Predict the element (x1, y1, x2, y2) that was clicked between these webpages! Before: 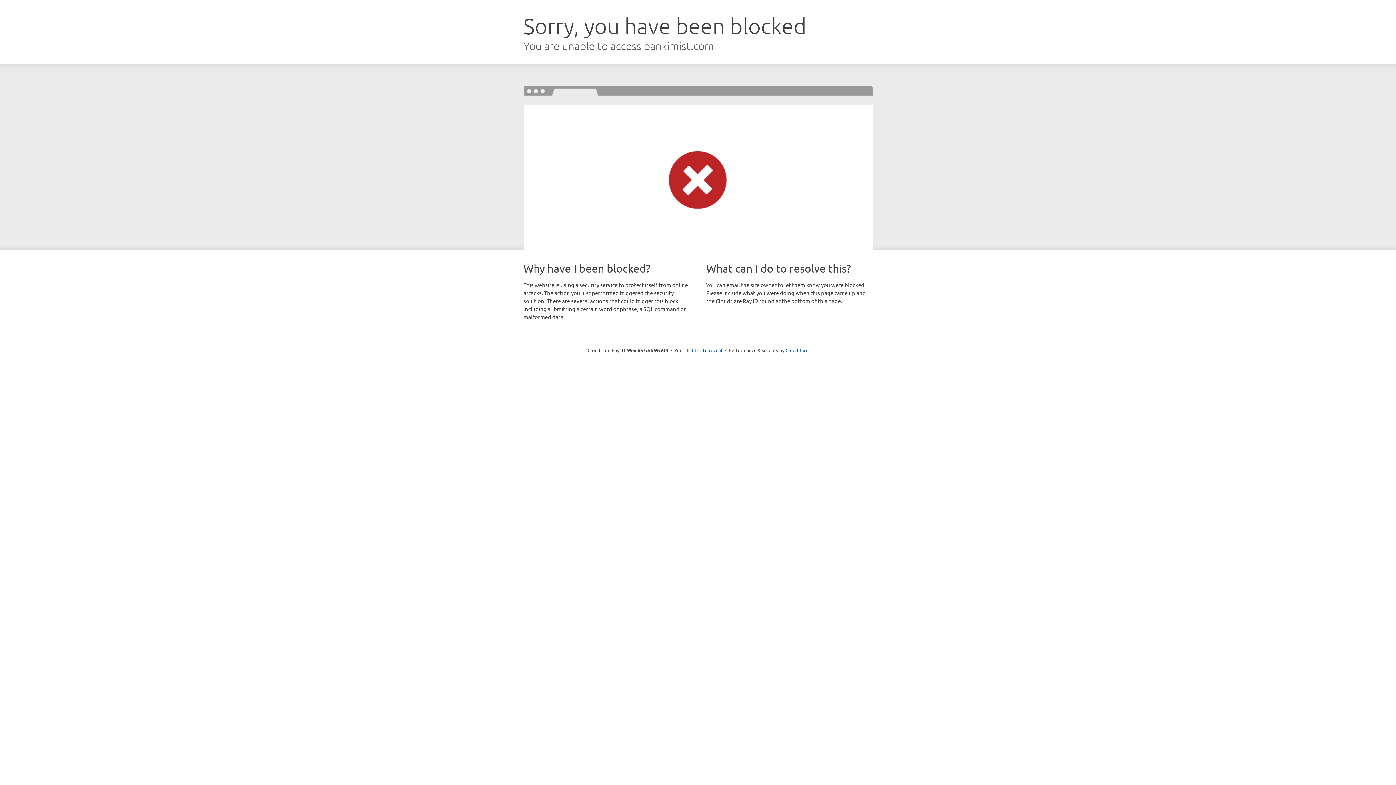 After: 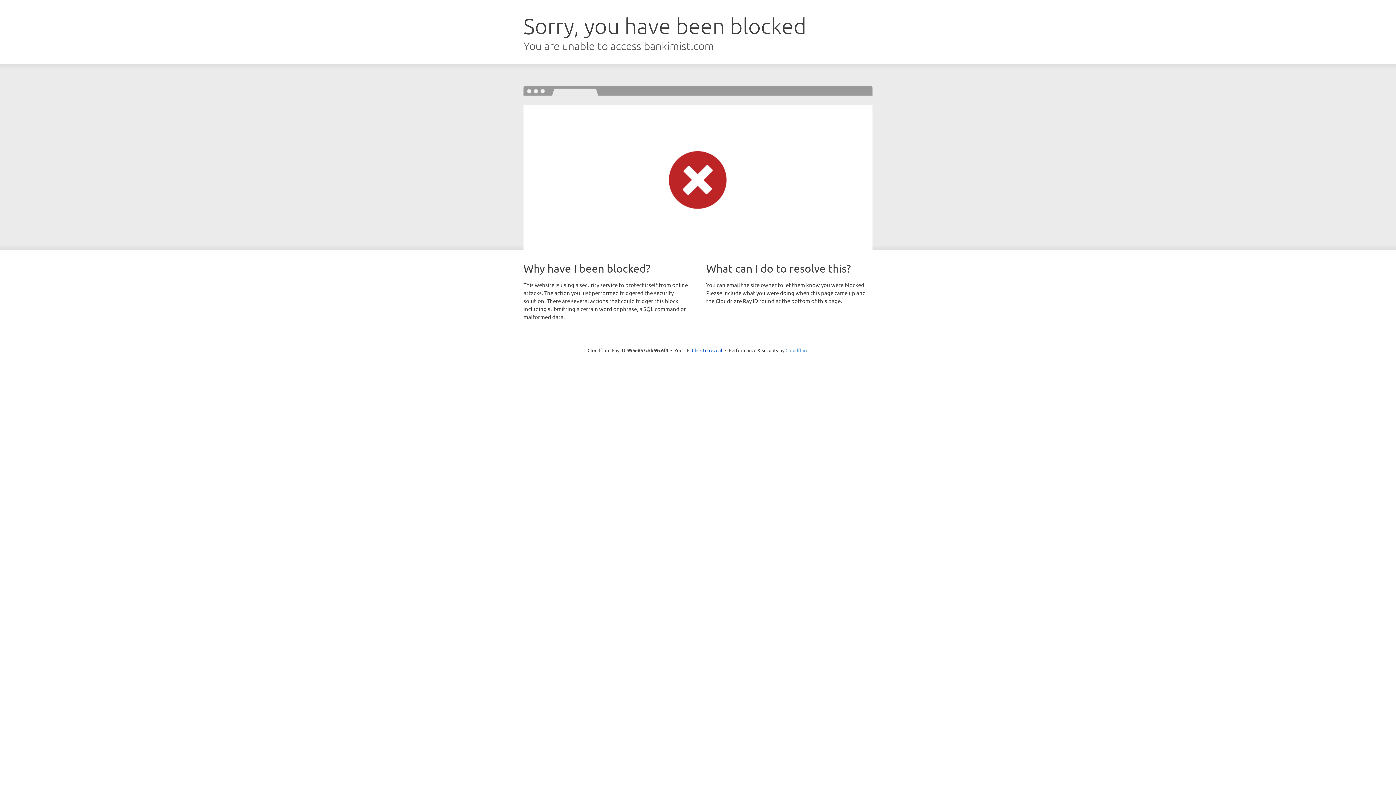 Action: bbox: (785, 347, 808, 353) label: Cloudflare